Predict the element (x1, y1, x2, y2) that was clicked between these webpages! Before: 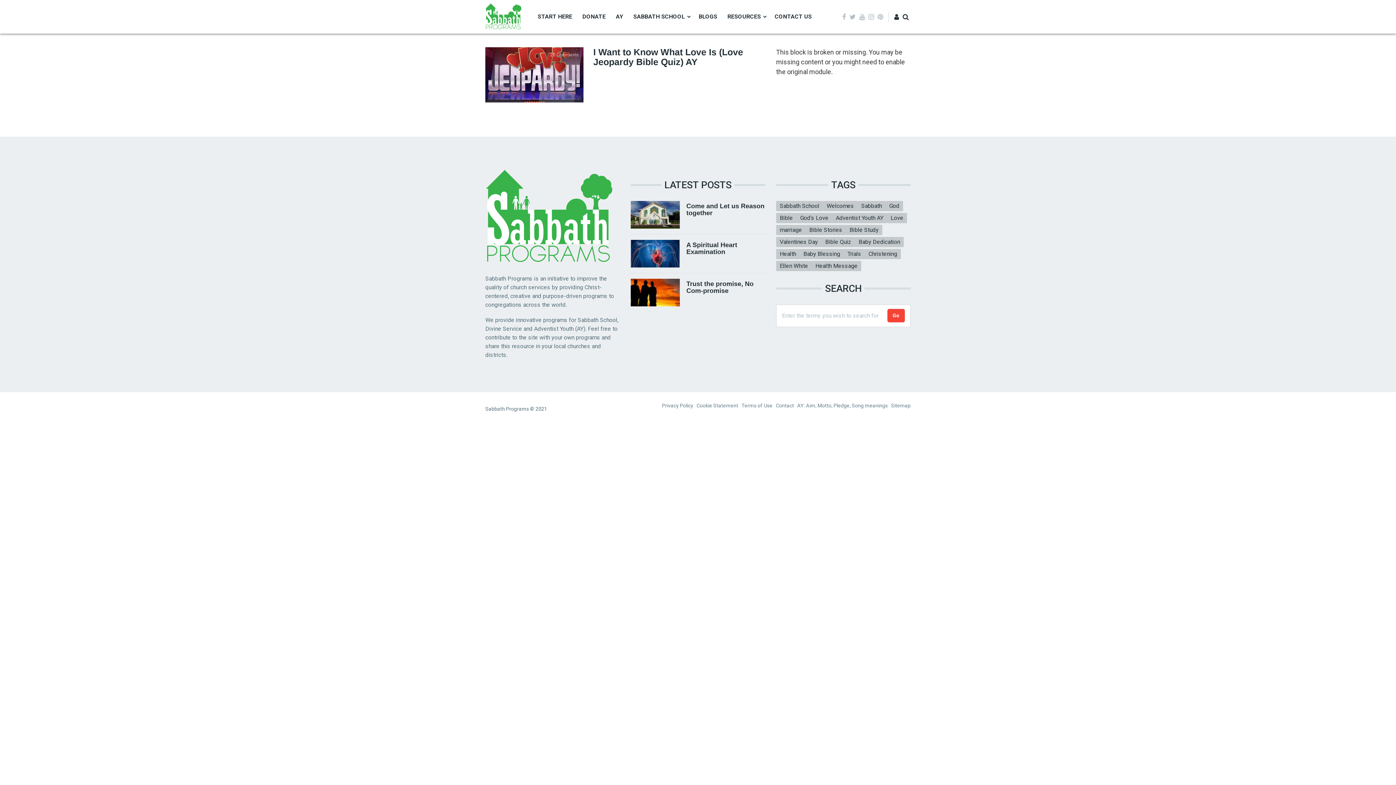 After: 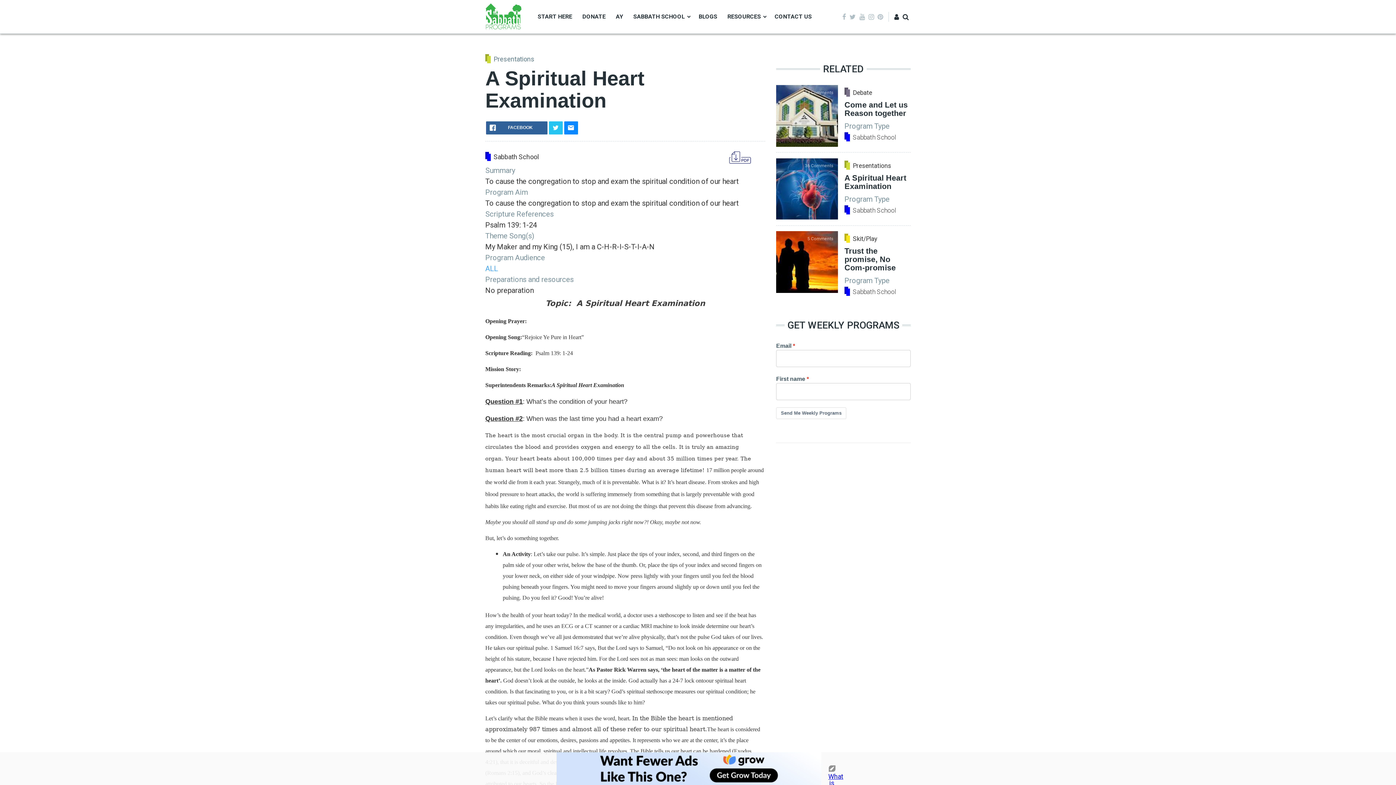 Action: bbox: (686, 241, 737, 255) label: A Spiritual Heart Examination